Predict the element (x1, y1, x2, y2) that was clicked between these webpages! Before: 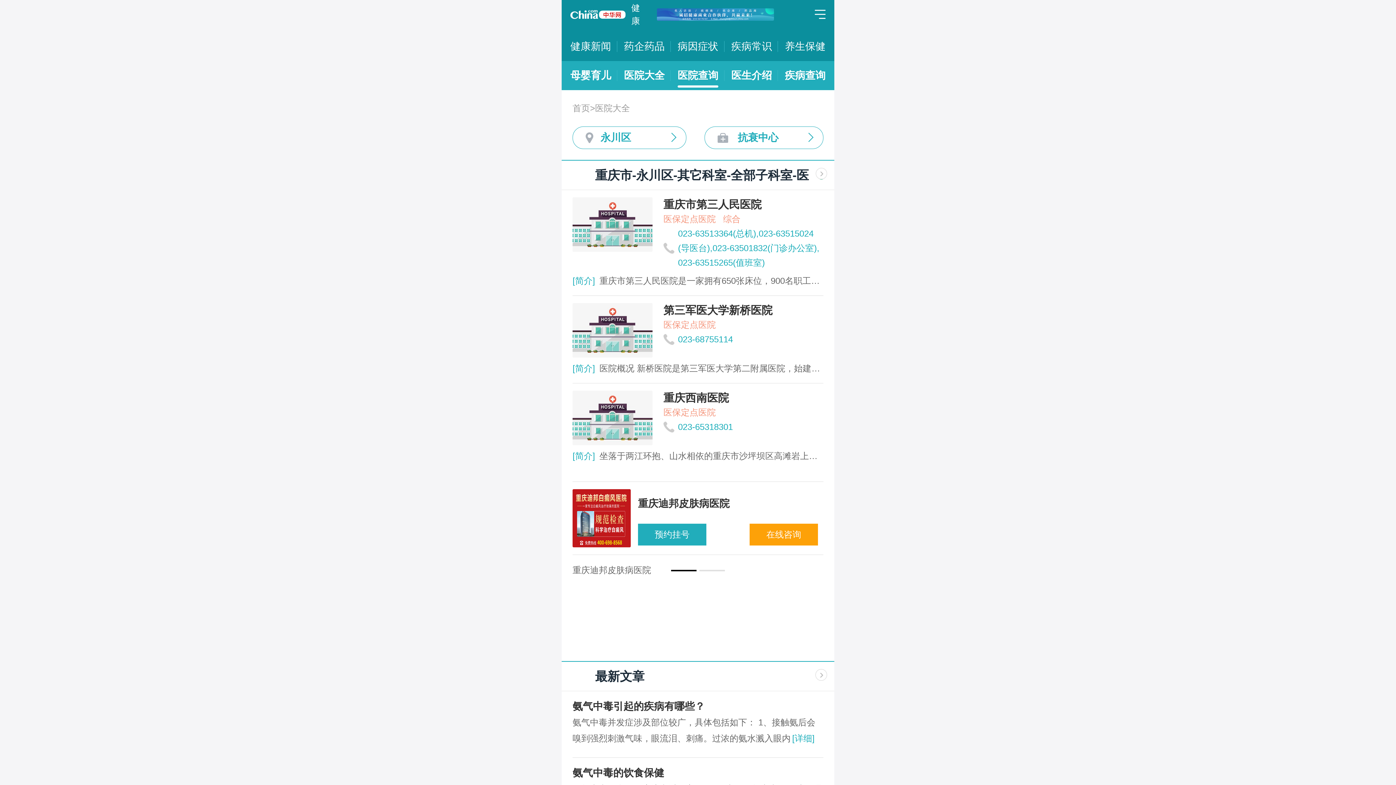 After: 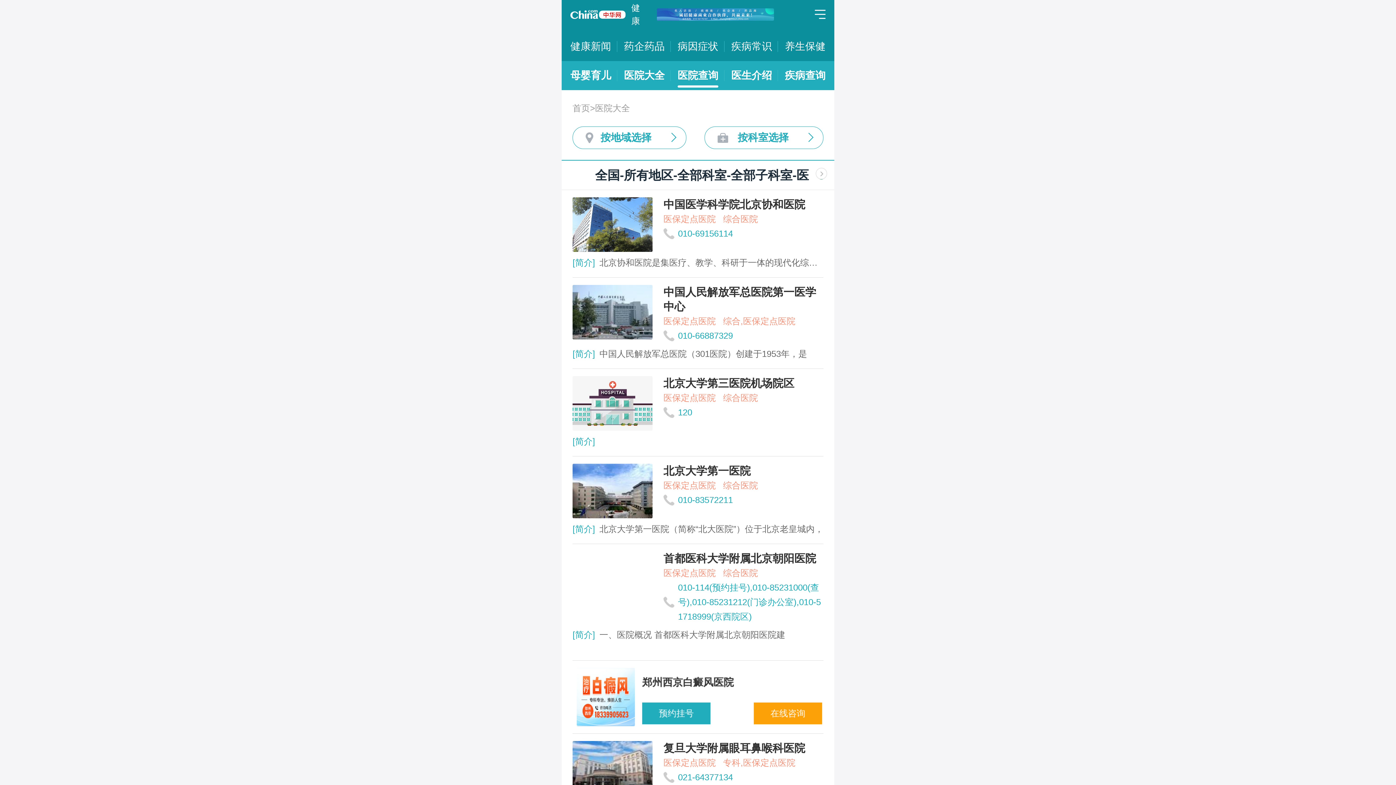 Action: label: 医院查询 bbox: (677, 61, 718, 90)